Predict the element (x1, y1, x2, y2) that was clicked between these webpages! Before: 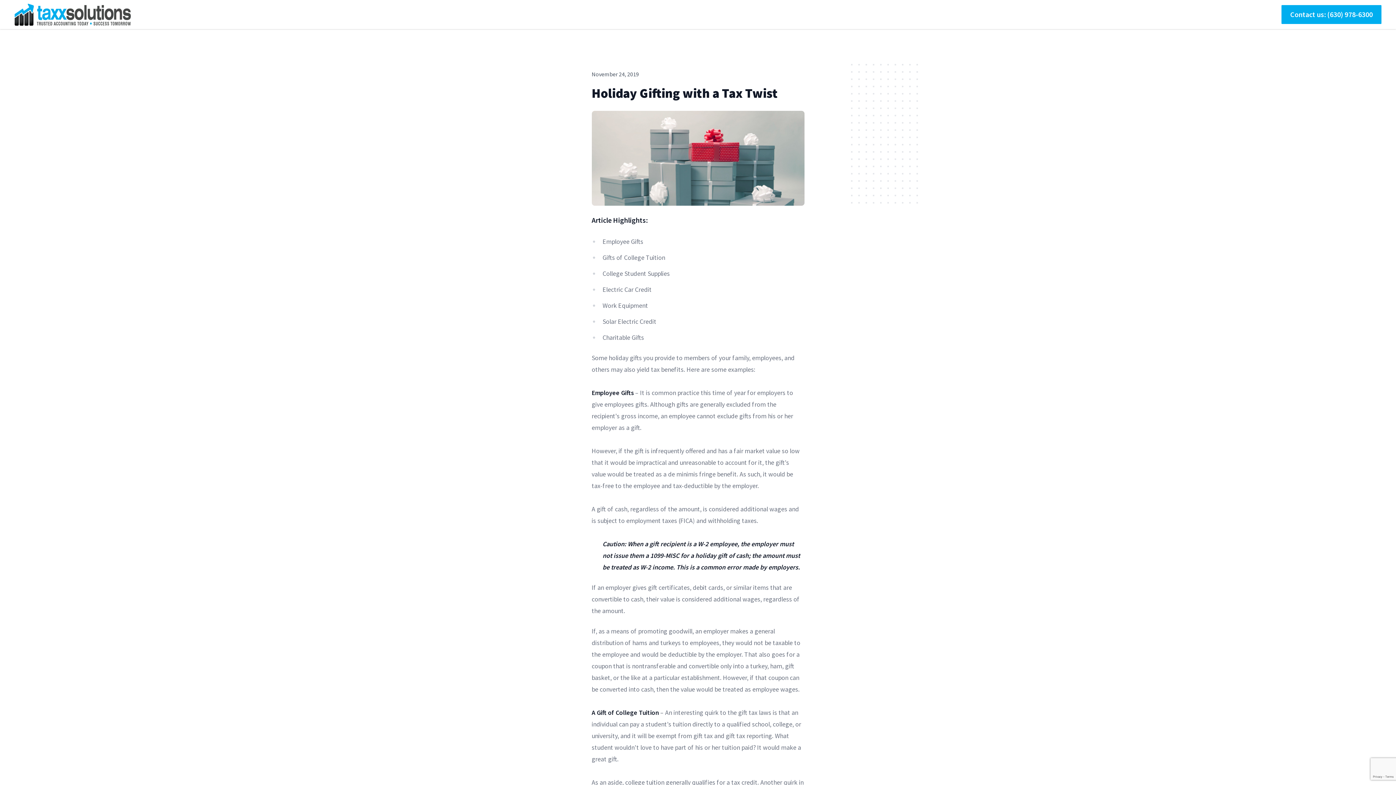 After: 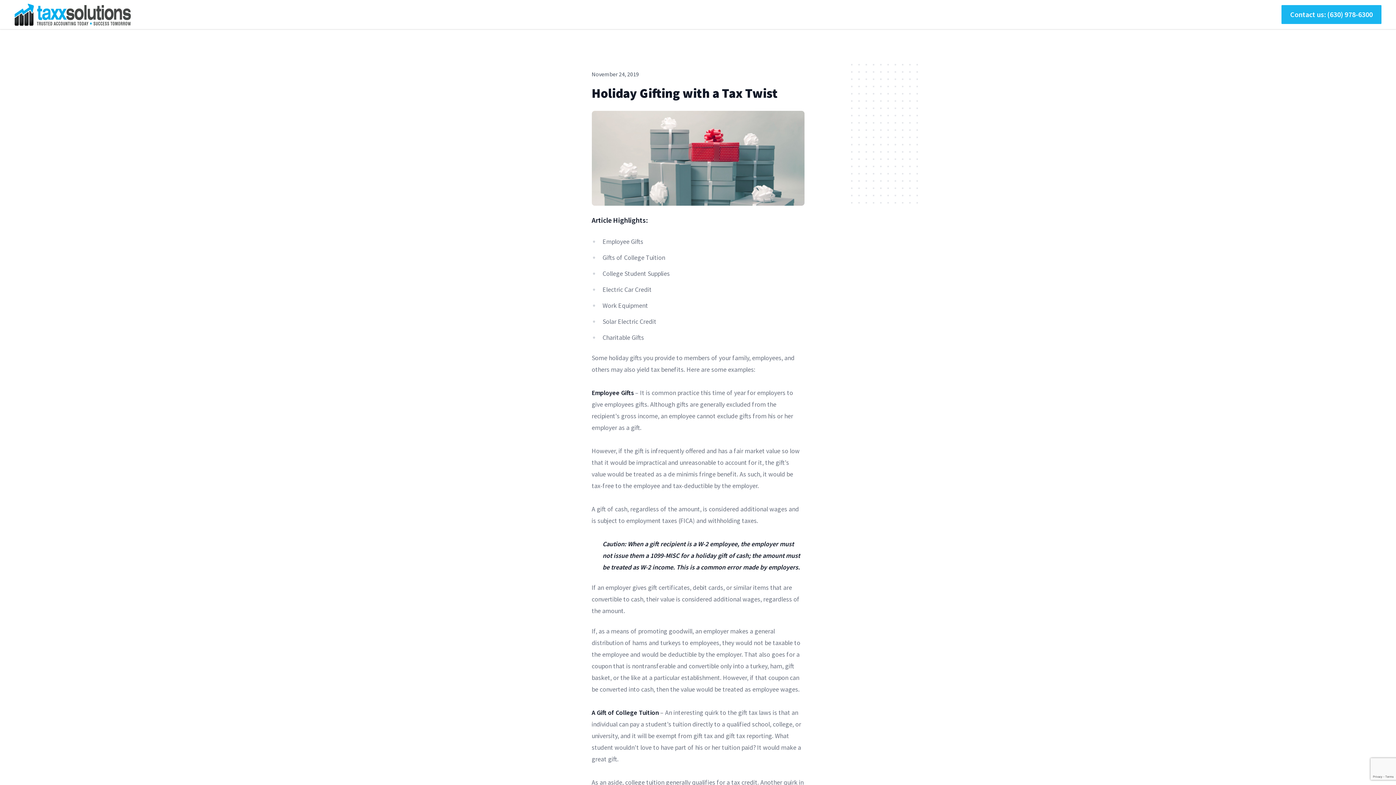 Action: label: Contact us: (630) 978-6300 bbox: (1281, 5, 1381, 24)